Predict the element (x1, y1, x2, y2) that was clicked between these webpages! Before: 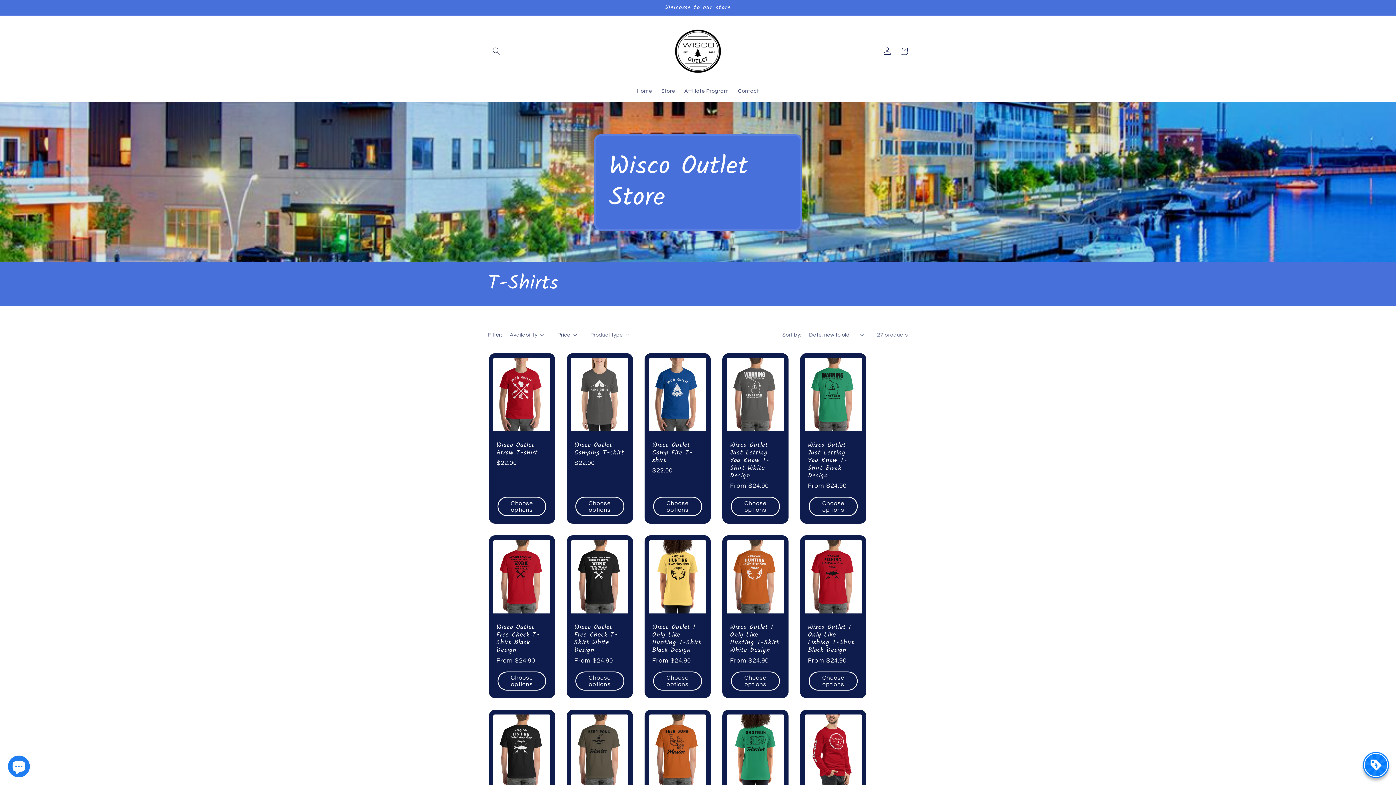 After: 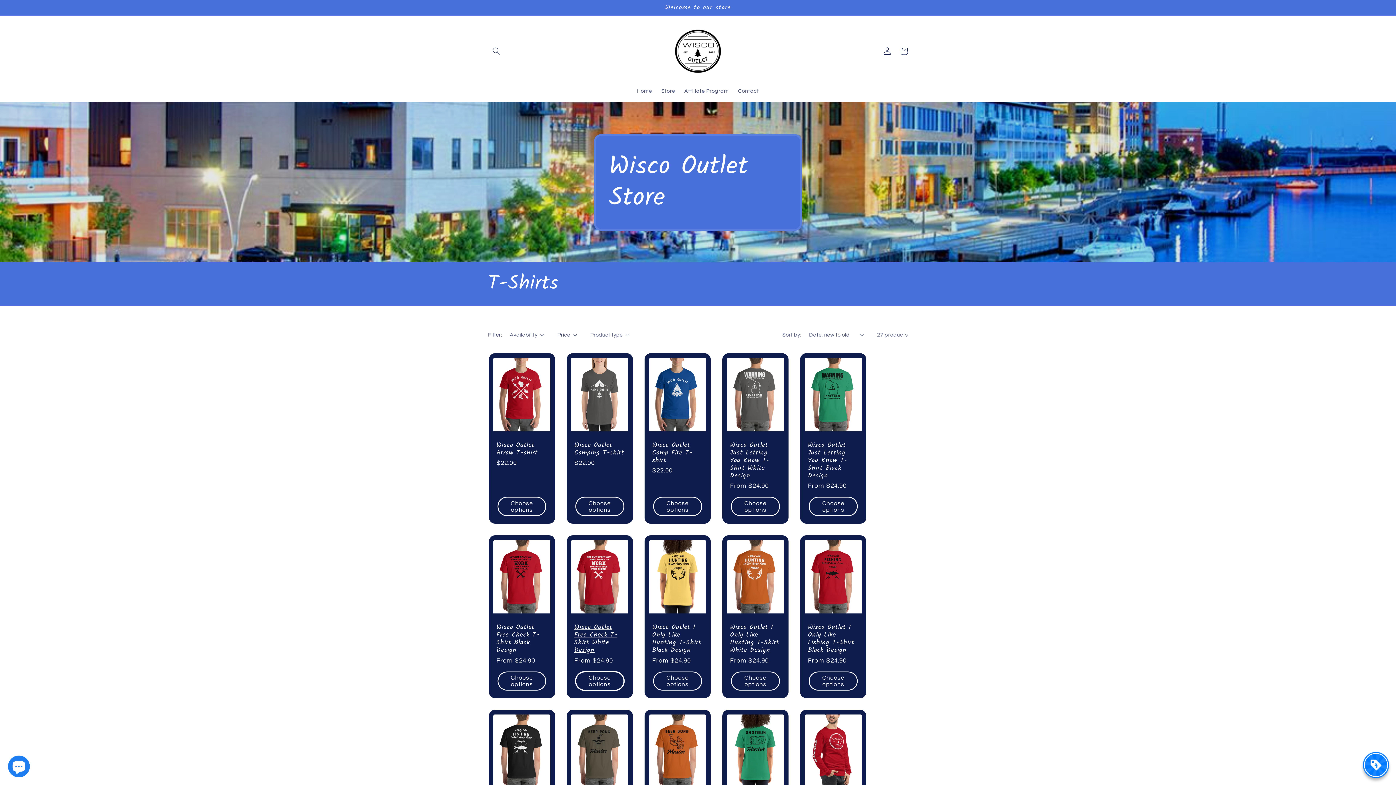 Action: label: Choose options bbox: (575, 671, 624, 691)